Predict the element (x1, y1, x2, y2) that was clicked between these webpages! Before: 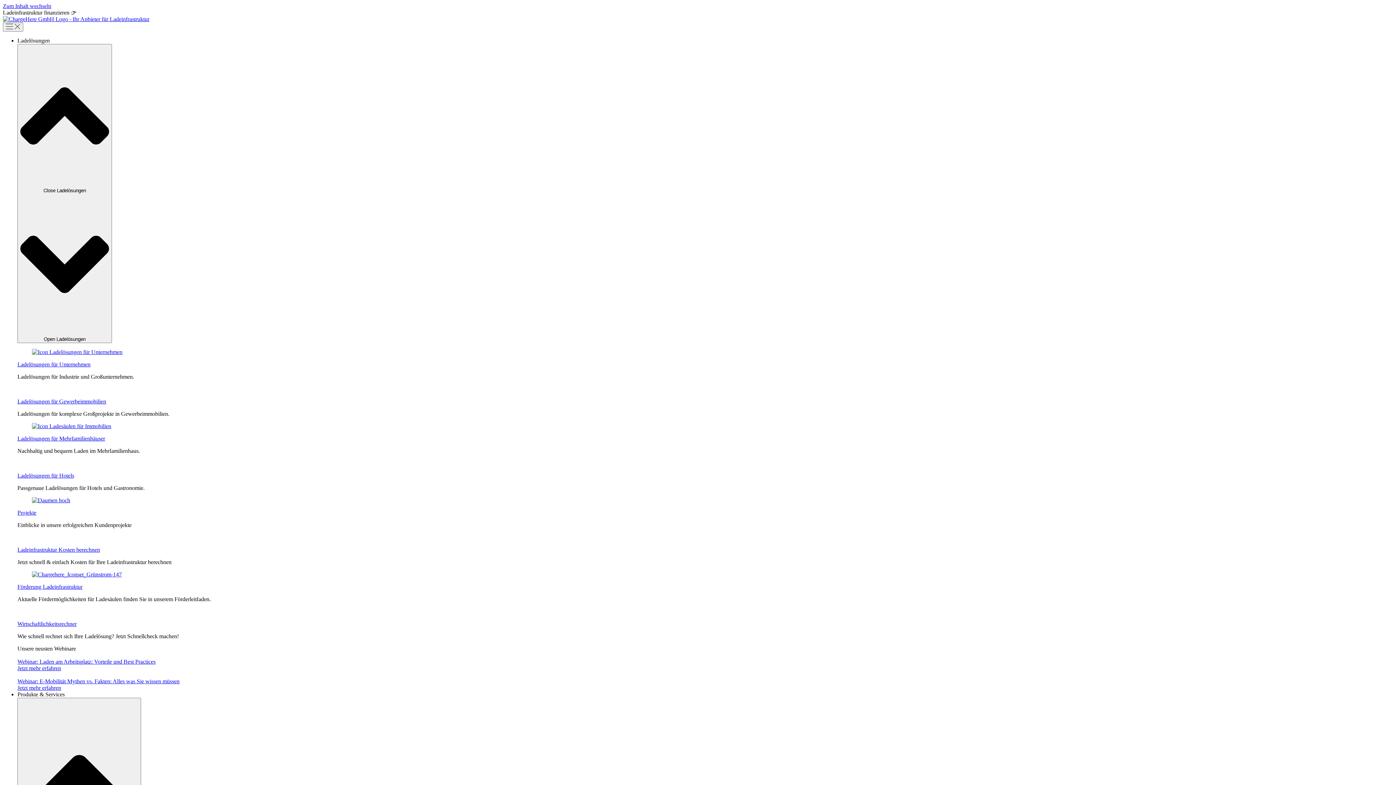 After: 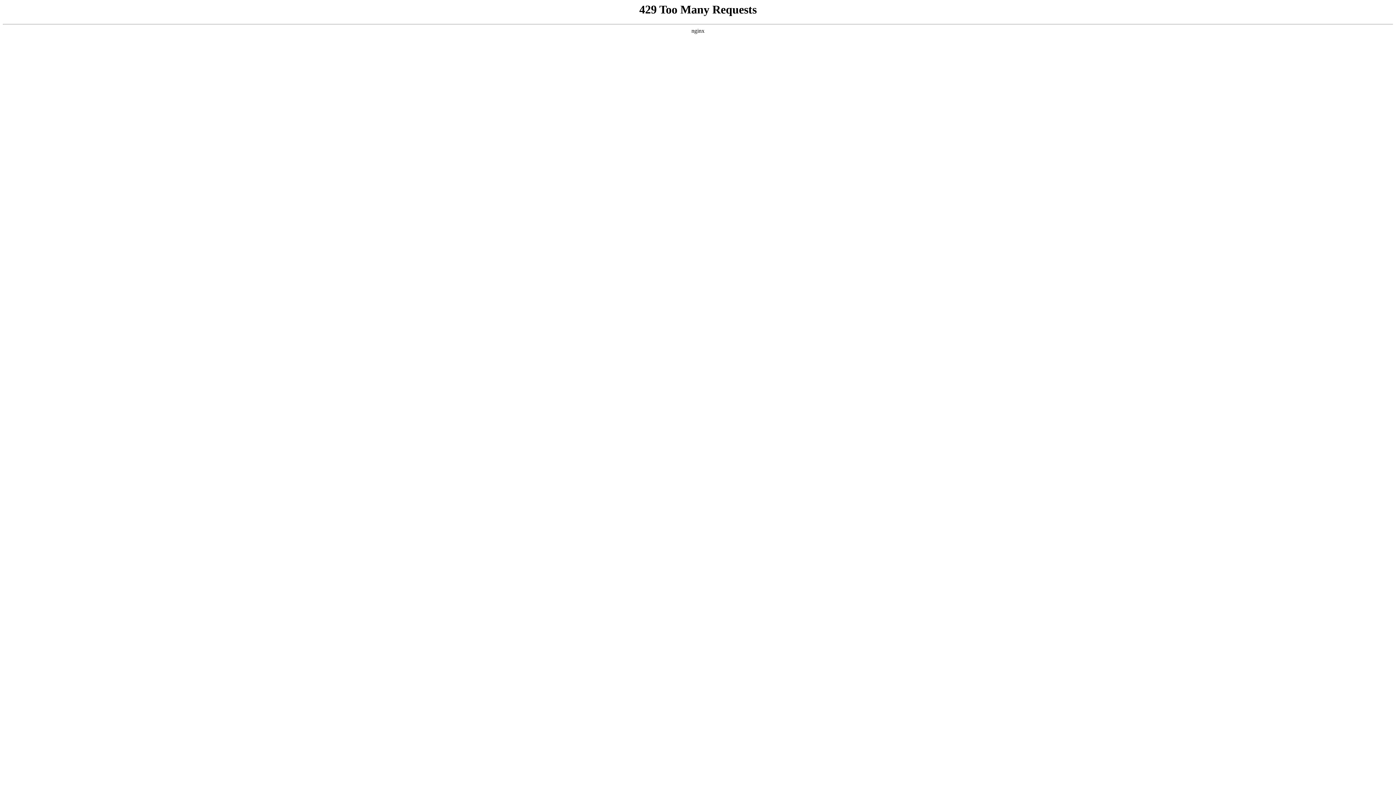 Action: label: Wirtschaftlichkeitsrechner bbox: (17, 621, 76, 627)